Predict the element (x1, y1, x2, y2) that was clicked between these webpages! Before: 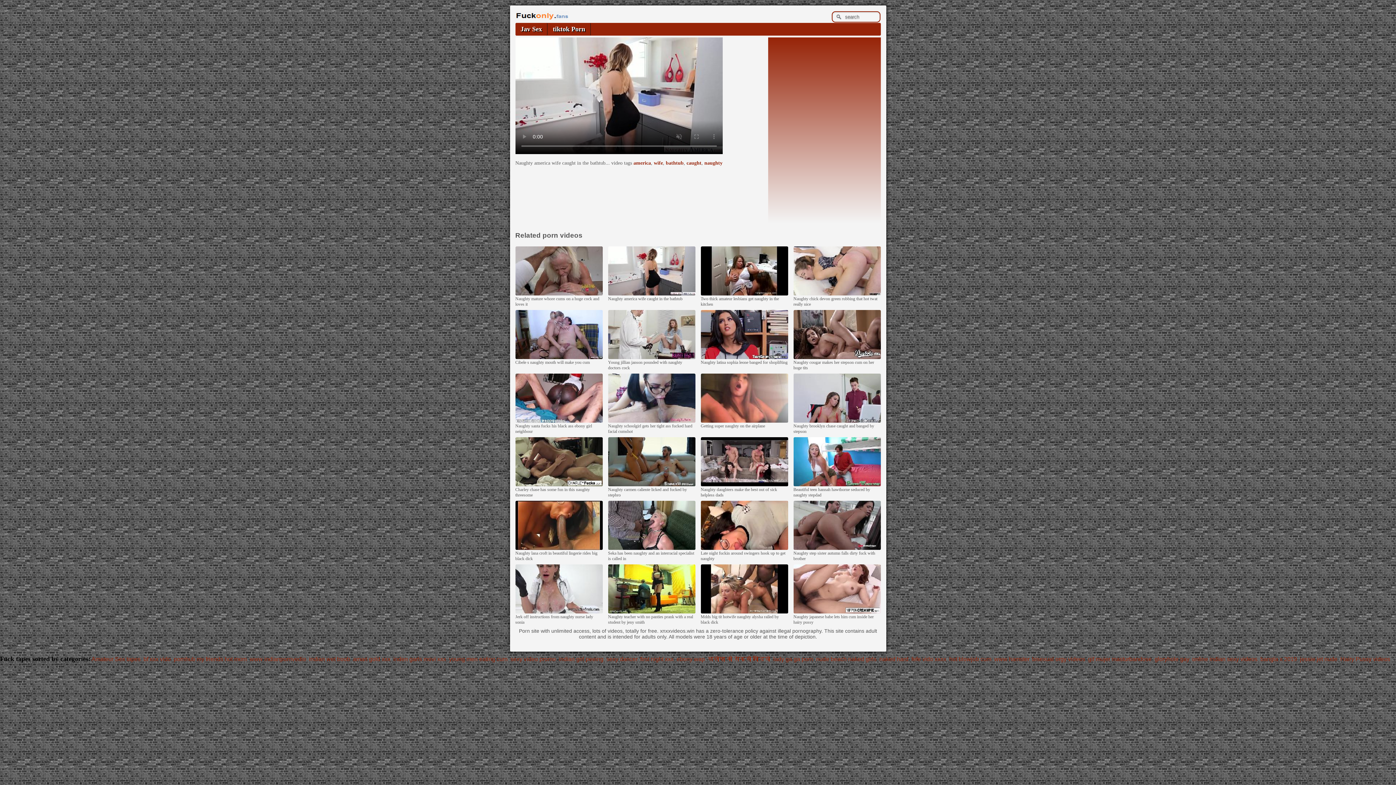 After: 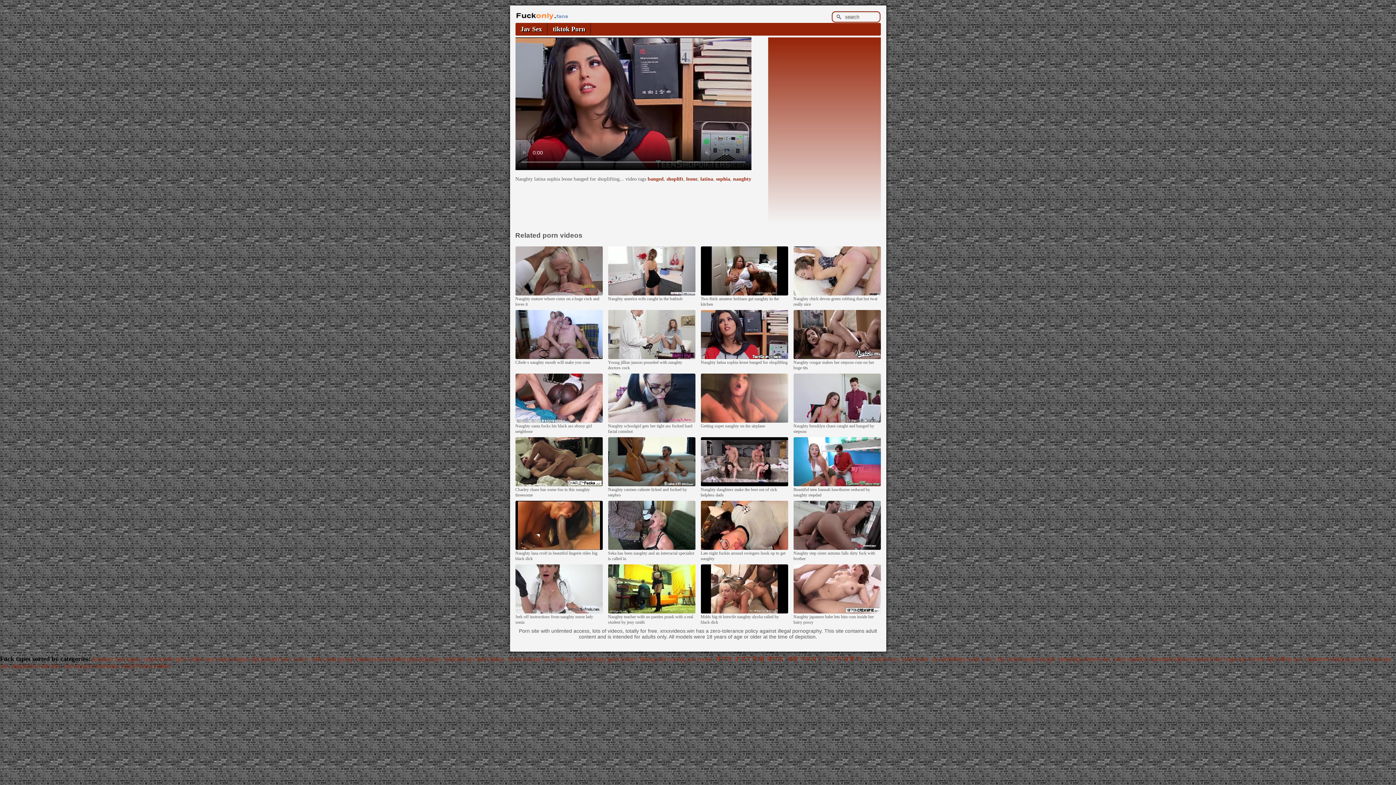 Action: bbox: (700, 355, 788, 359)